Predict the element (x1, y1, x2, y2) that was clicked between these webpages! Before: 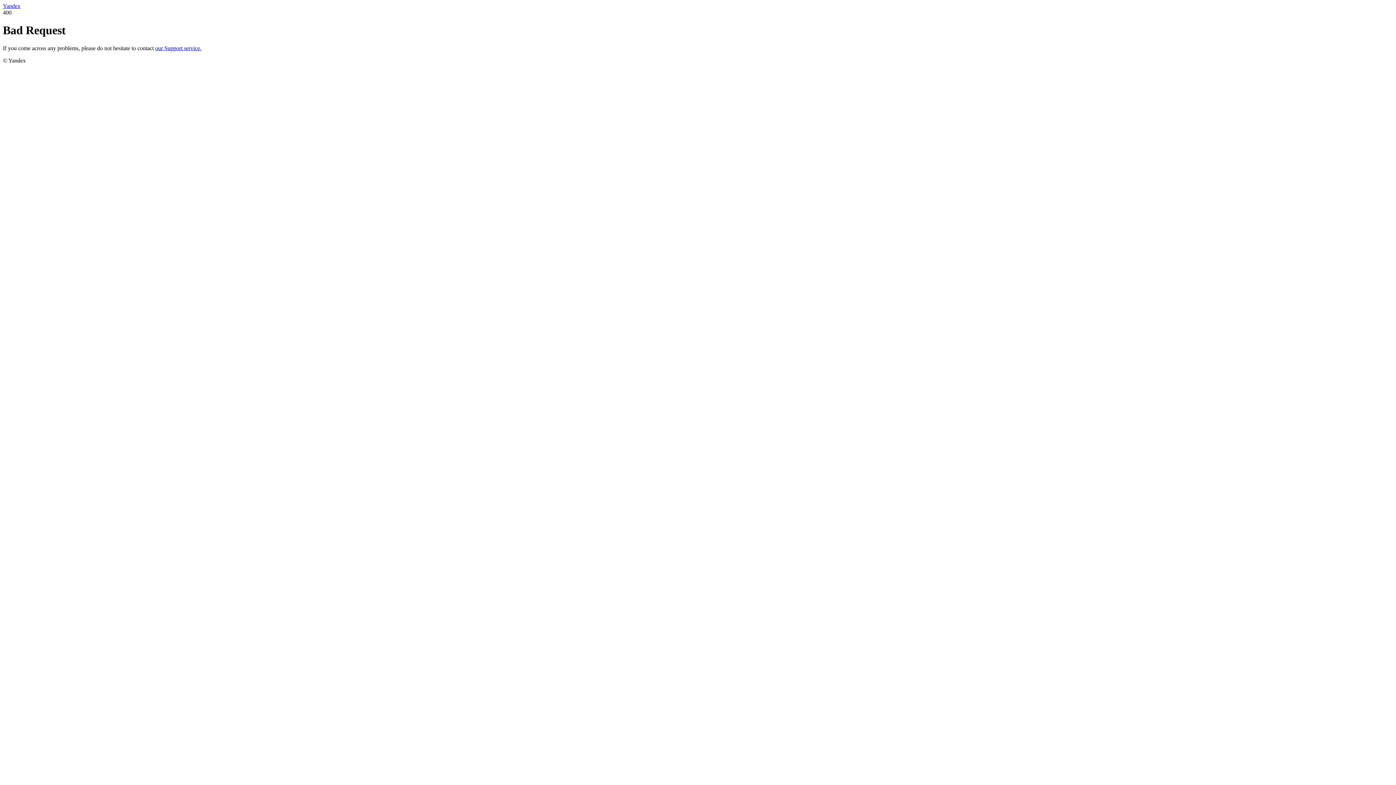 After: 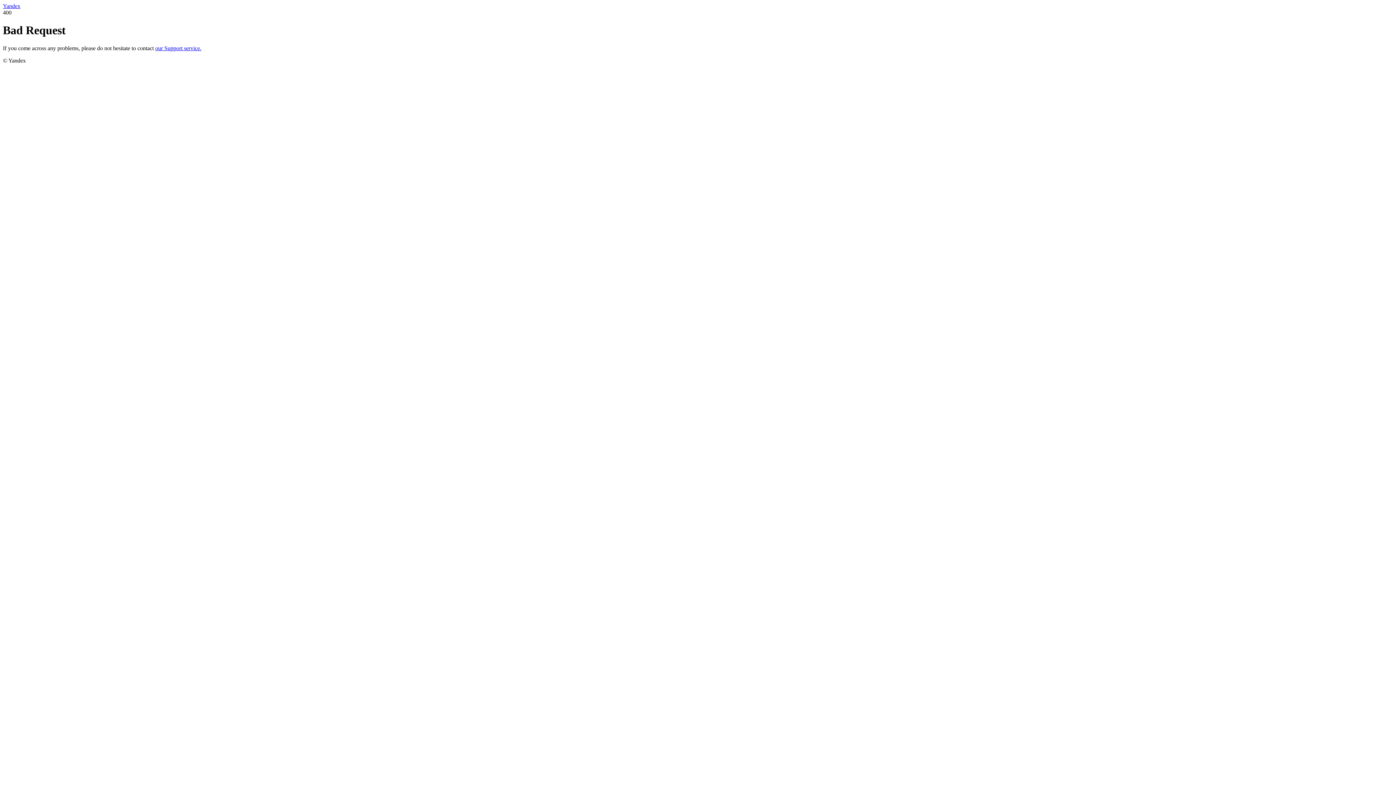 Action: label: Yandex bbox: (2, 2, 20, 9)